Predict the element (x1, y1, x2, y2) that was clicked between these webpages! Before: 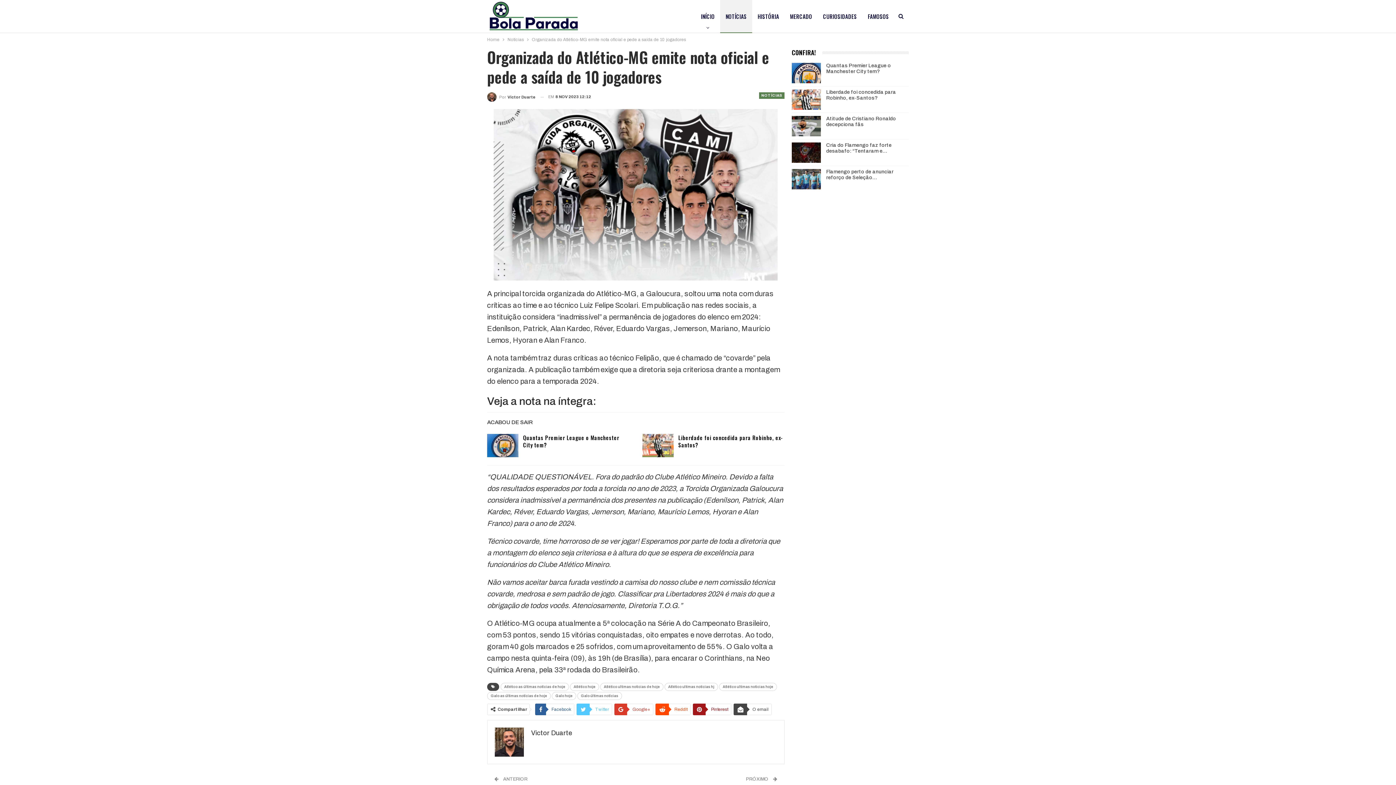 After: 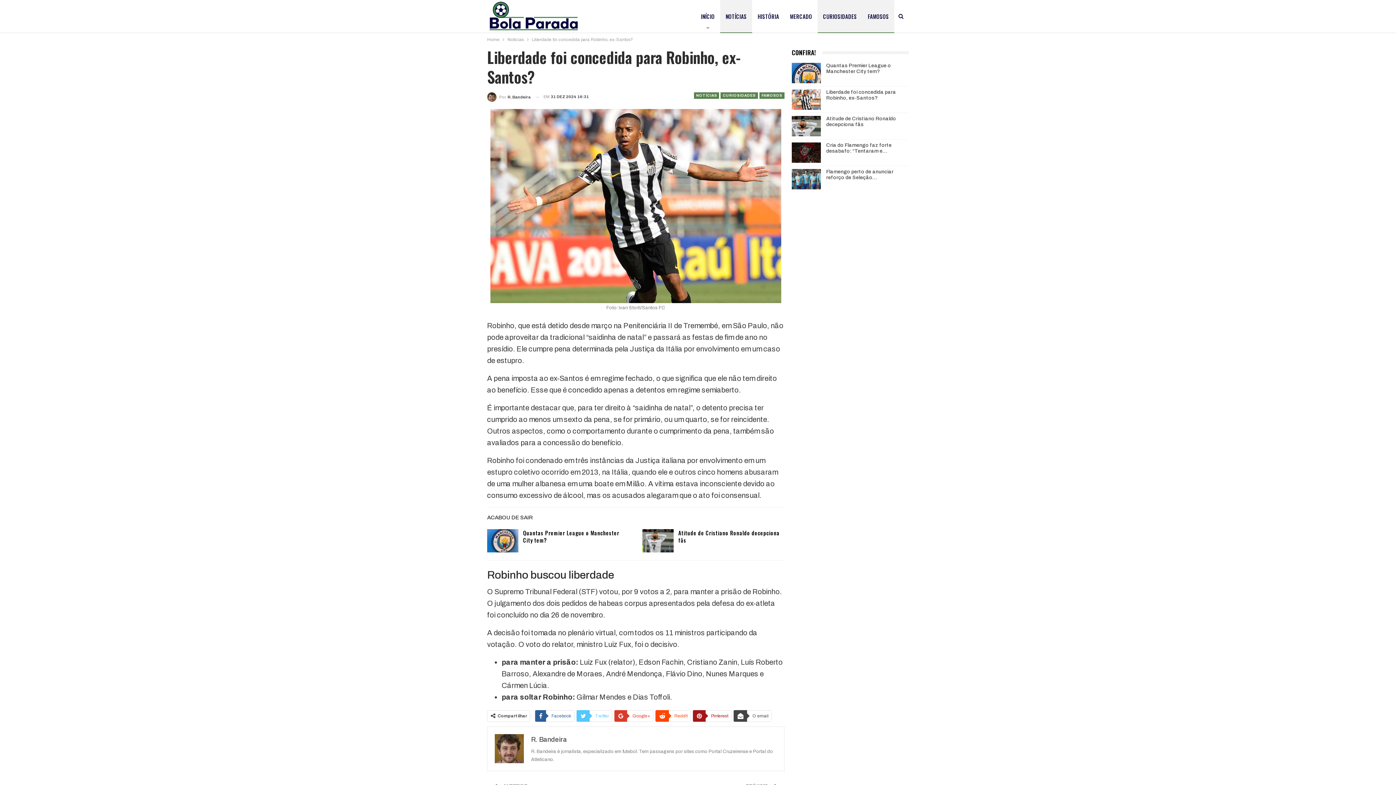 Action: bbox: (642, 434, 673, 457)